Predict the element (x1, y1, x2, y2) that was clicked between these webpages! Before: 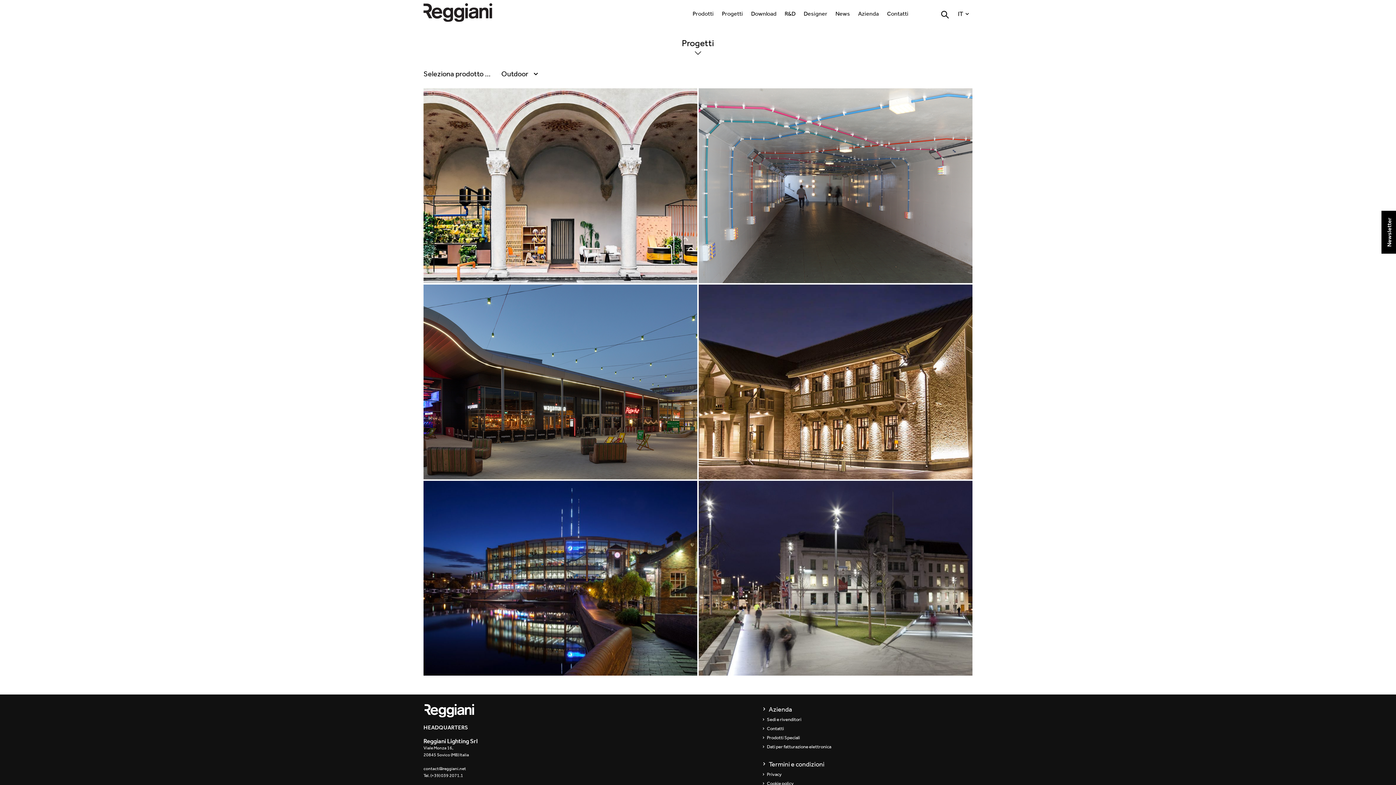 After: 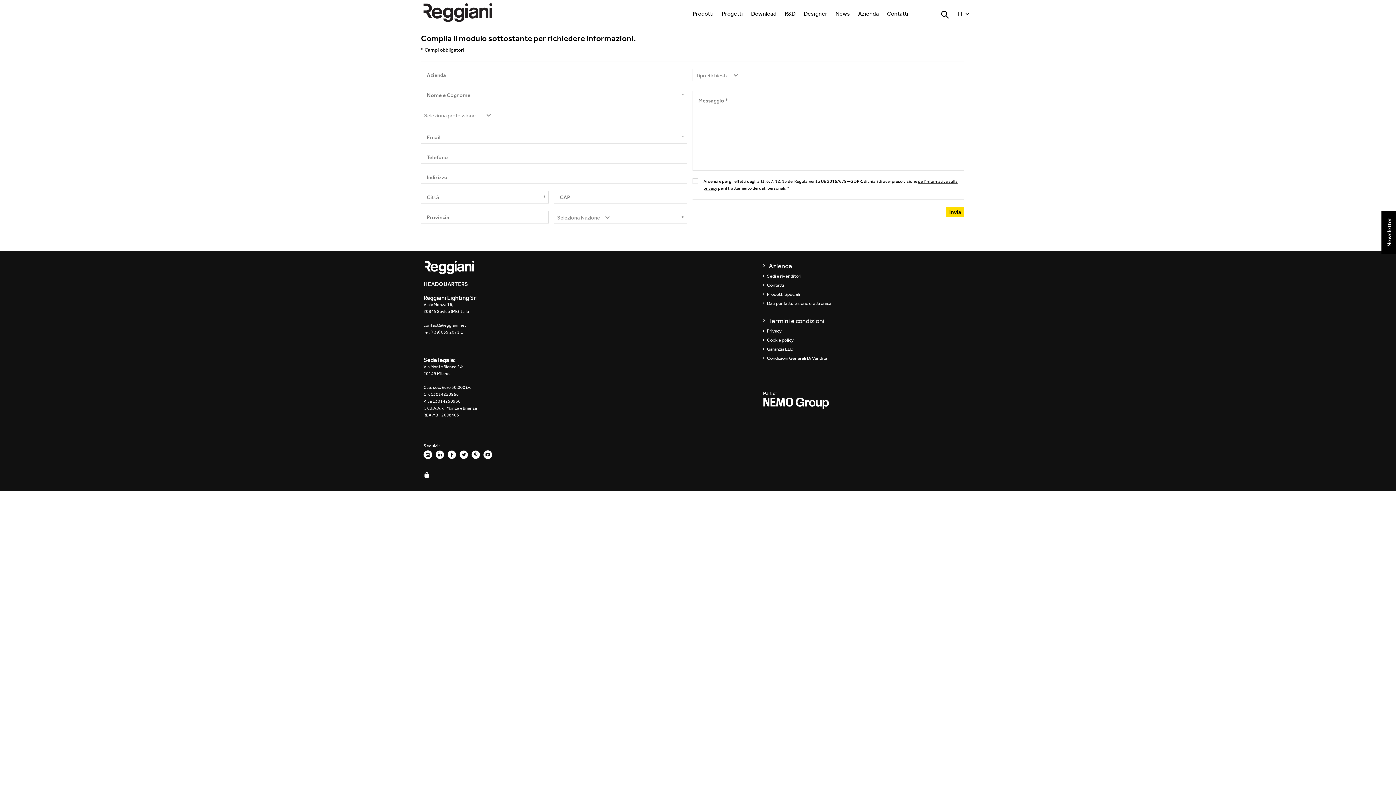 Action: label: Contatti bbox: (761, 726, 867, 731)